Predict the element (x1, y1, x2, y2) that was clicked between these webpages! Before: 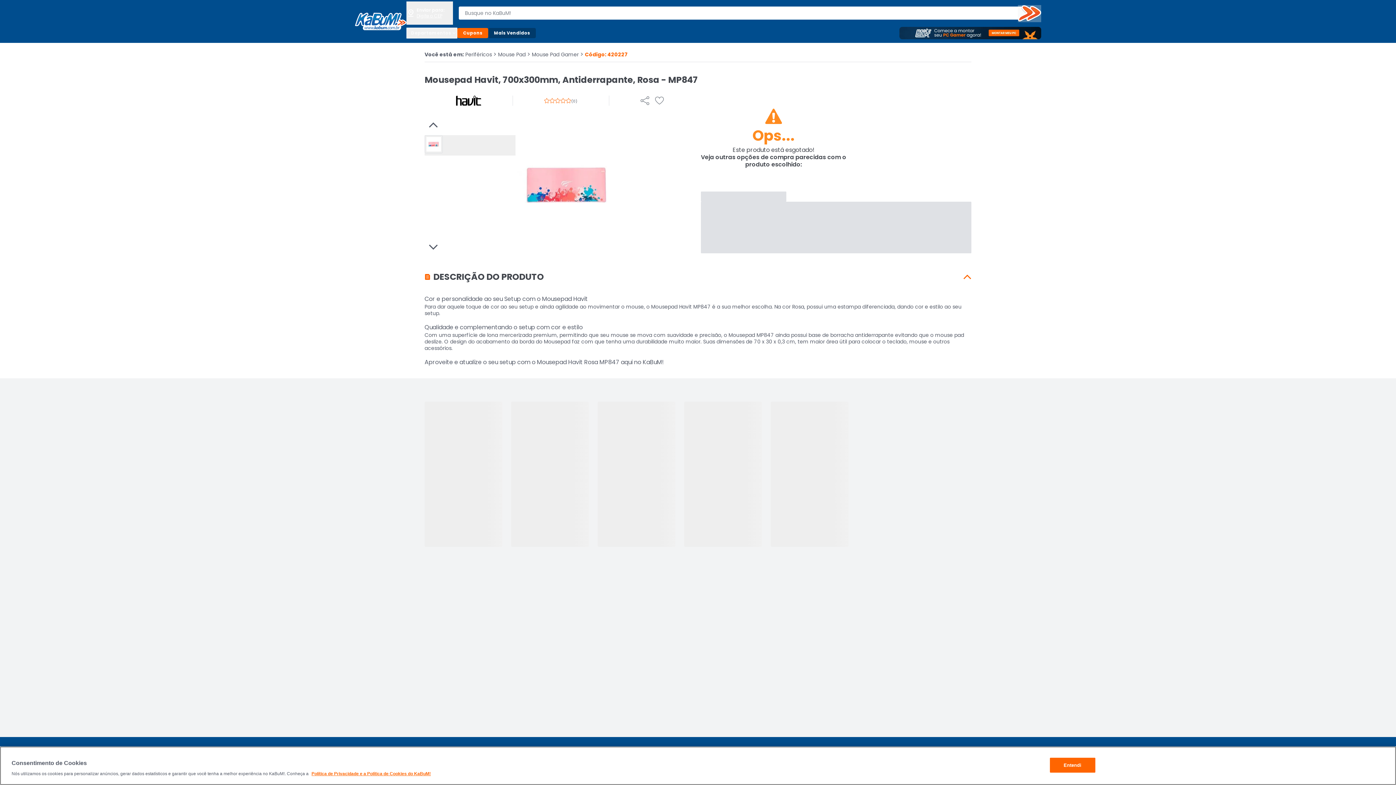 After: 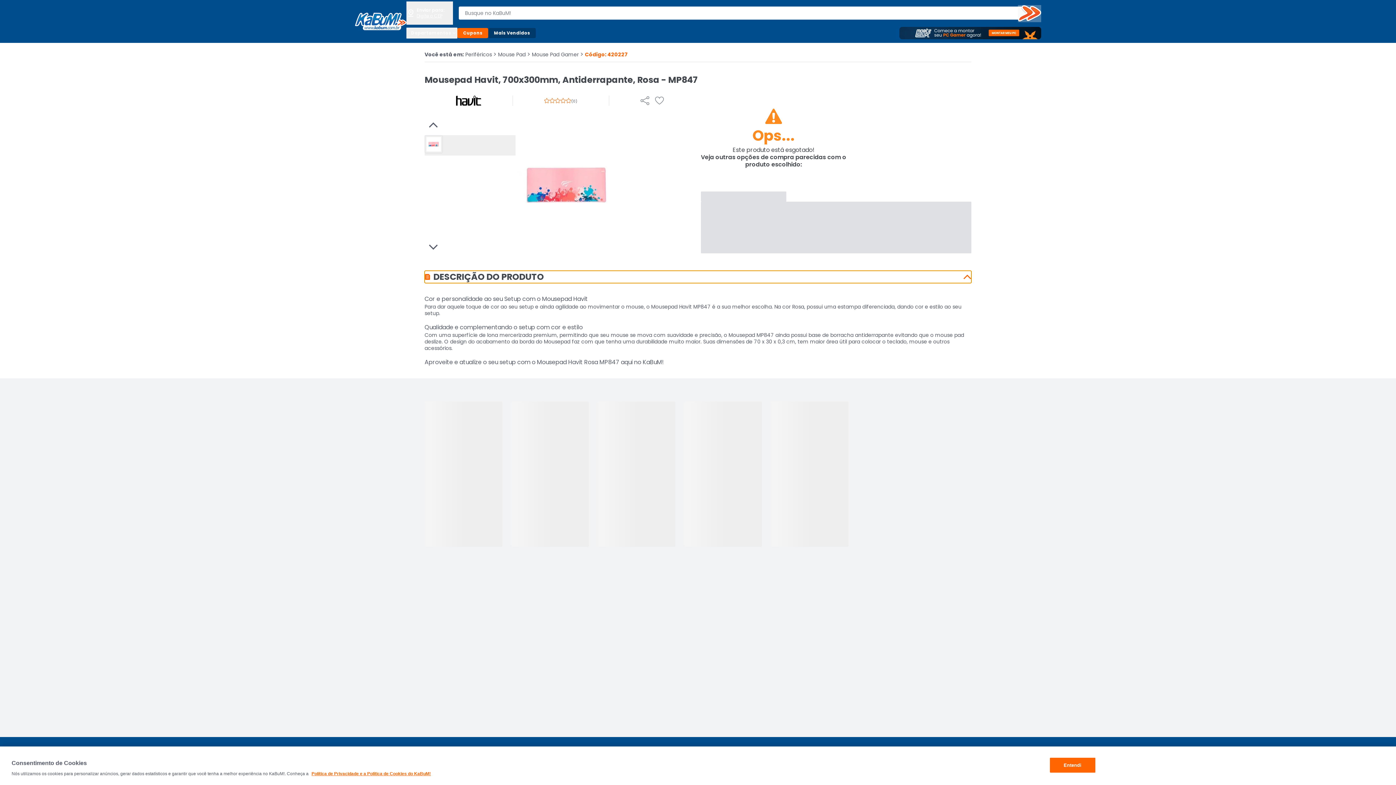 Action: label: DESCRIÇÃO DO PRODUTO bbox: (424, 270, 971, 283)